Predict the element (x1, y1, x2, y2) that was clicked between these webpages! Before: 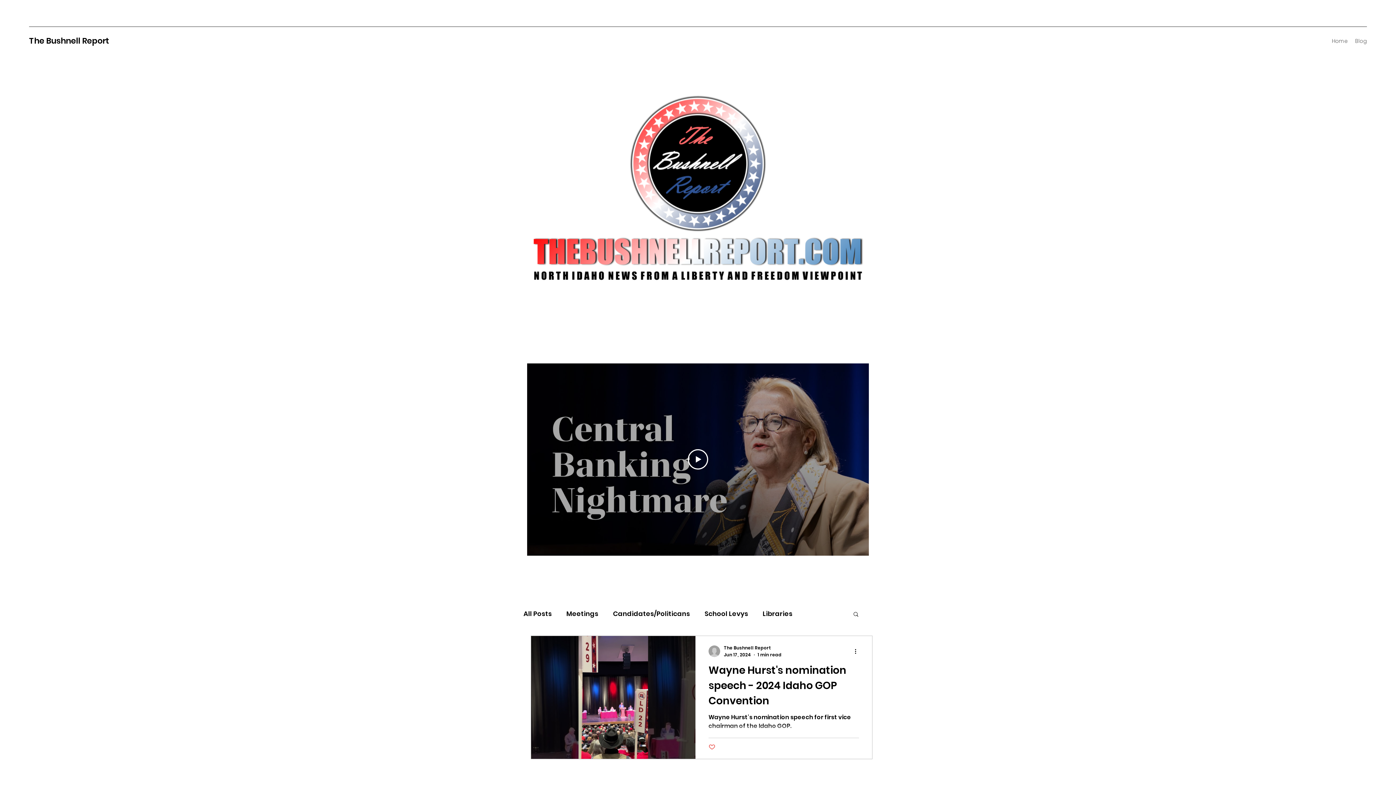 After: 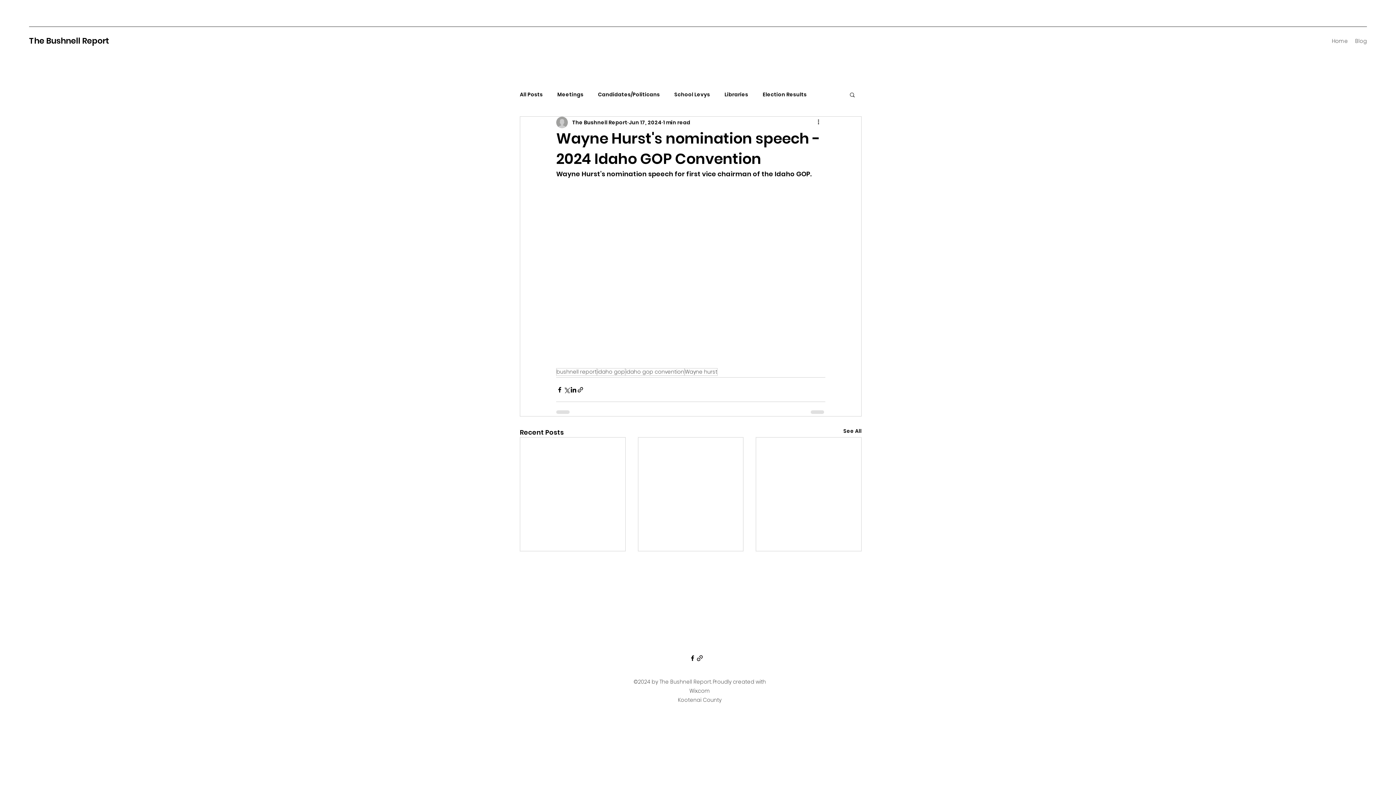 Action: bbox: (708, 662, 859, 713) label: Wayne Hurst's nomination speech - 2024 Idaho GOP Convention